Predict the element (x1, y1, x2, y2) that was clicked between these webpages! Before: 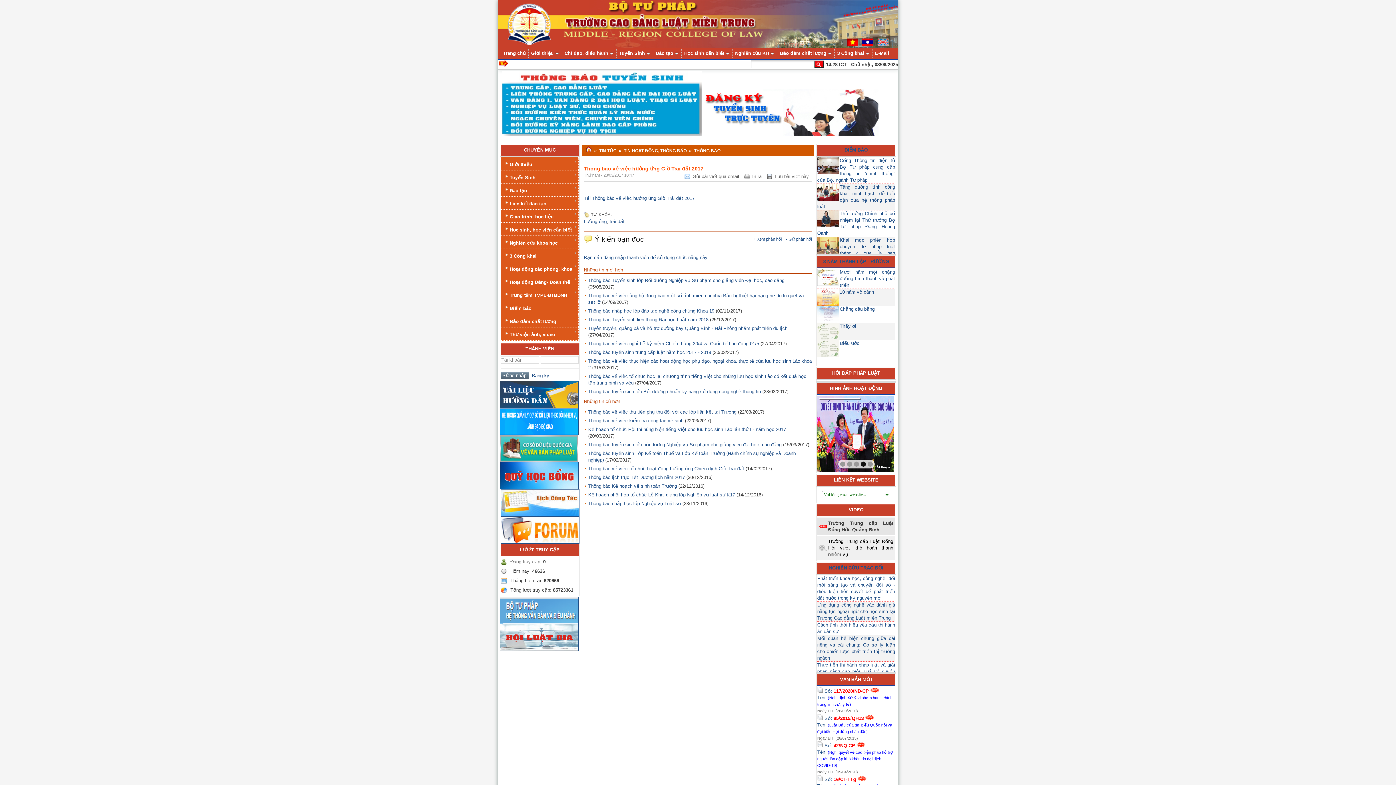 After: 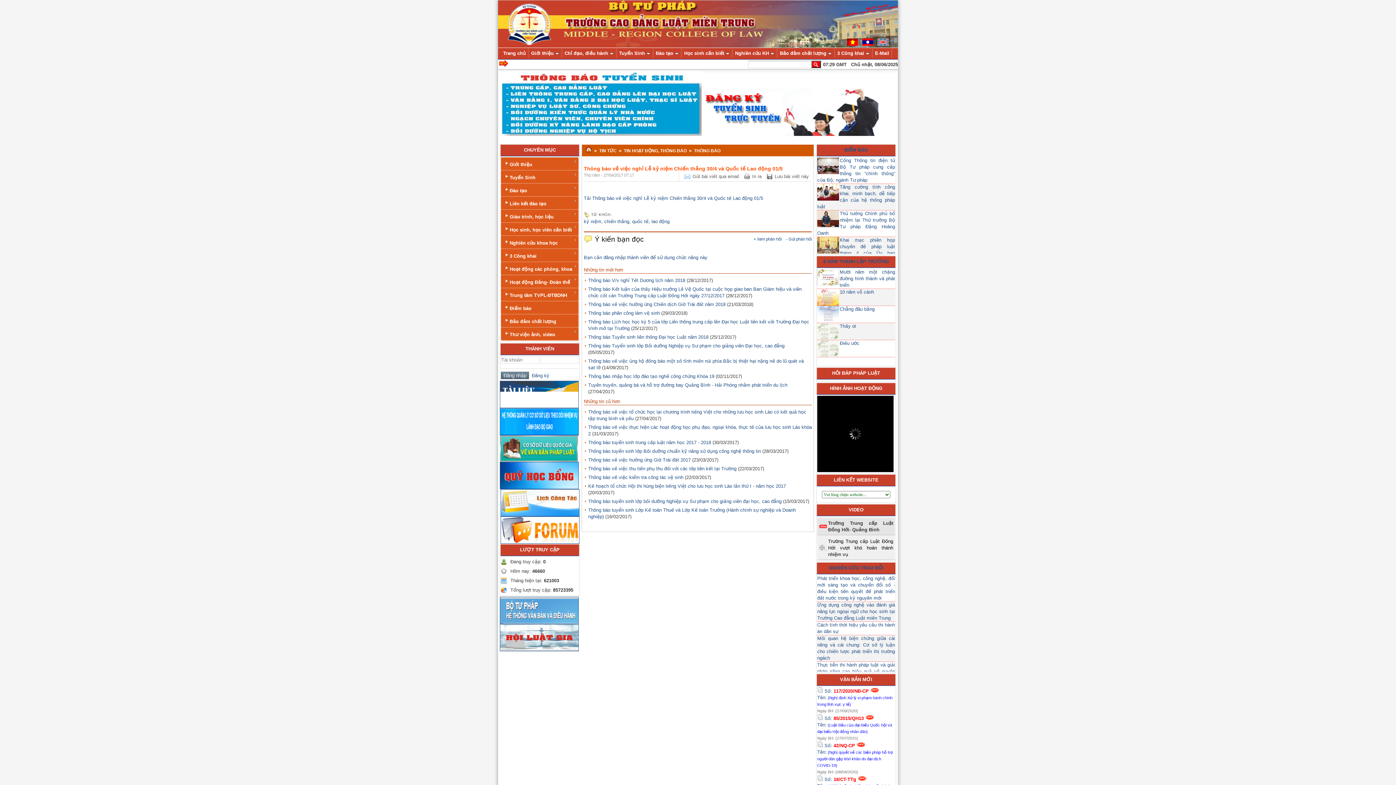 Action: label: Thông báo về việc nghỉ Lễ kỷ niệm Chiến thắng 30/4 và Quốc tế Lao động 01/5 bbox: (588, 340, 759, 346)